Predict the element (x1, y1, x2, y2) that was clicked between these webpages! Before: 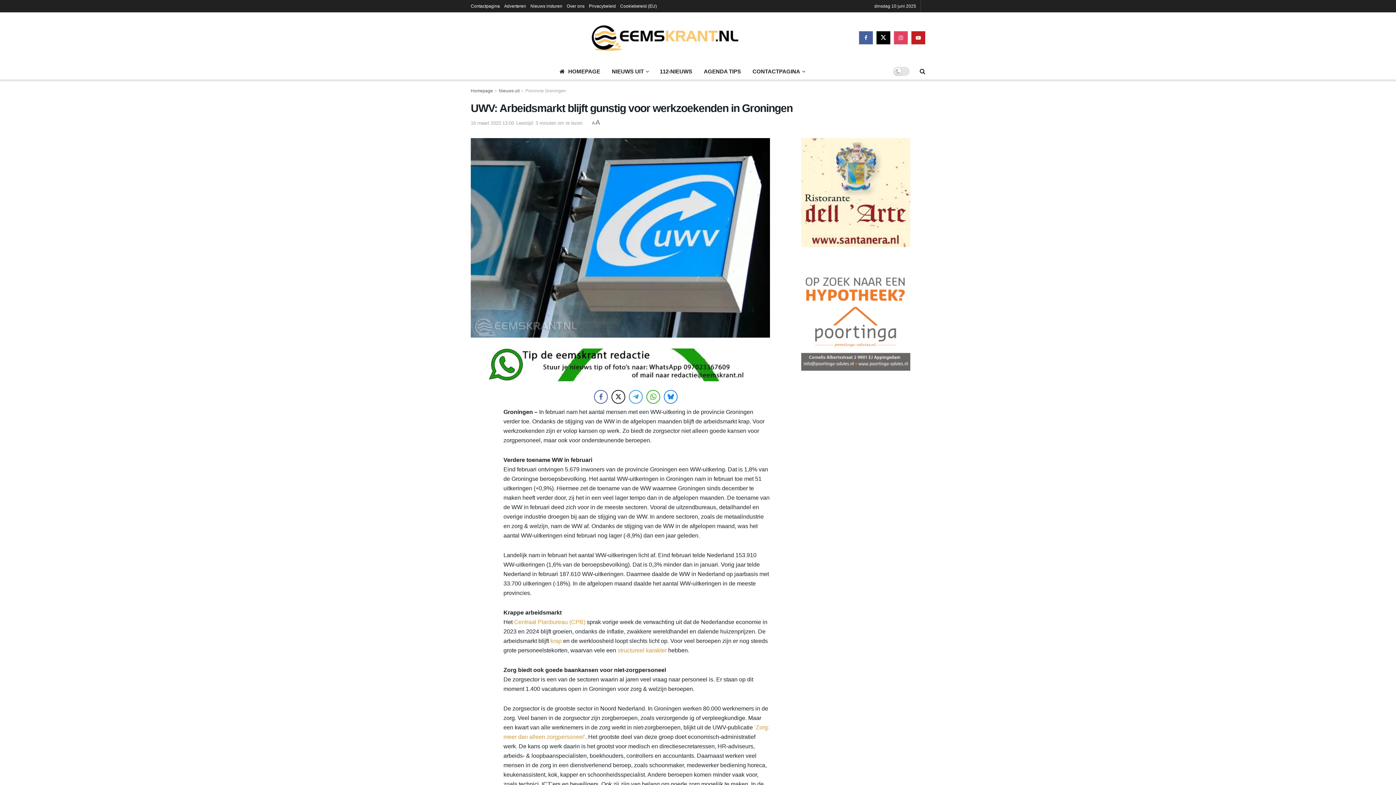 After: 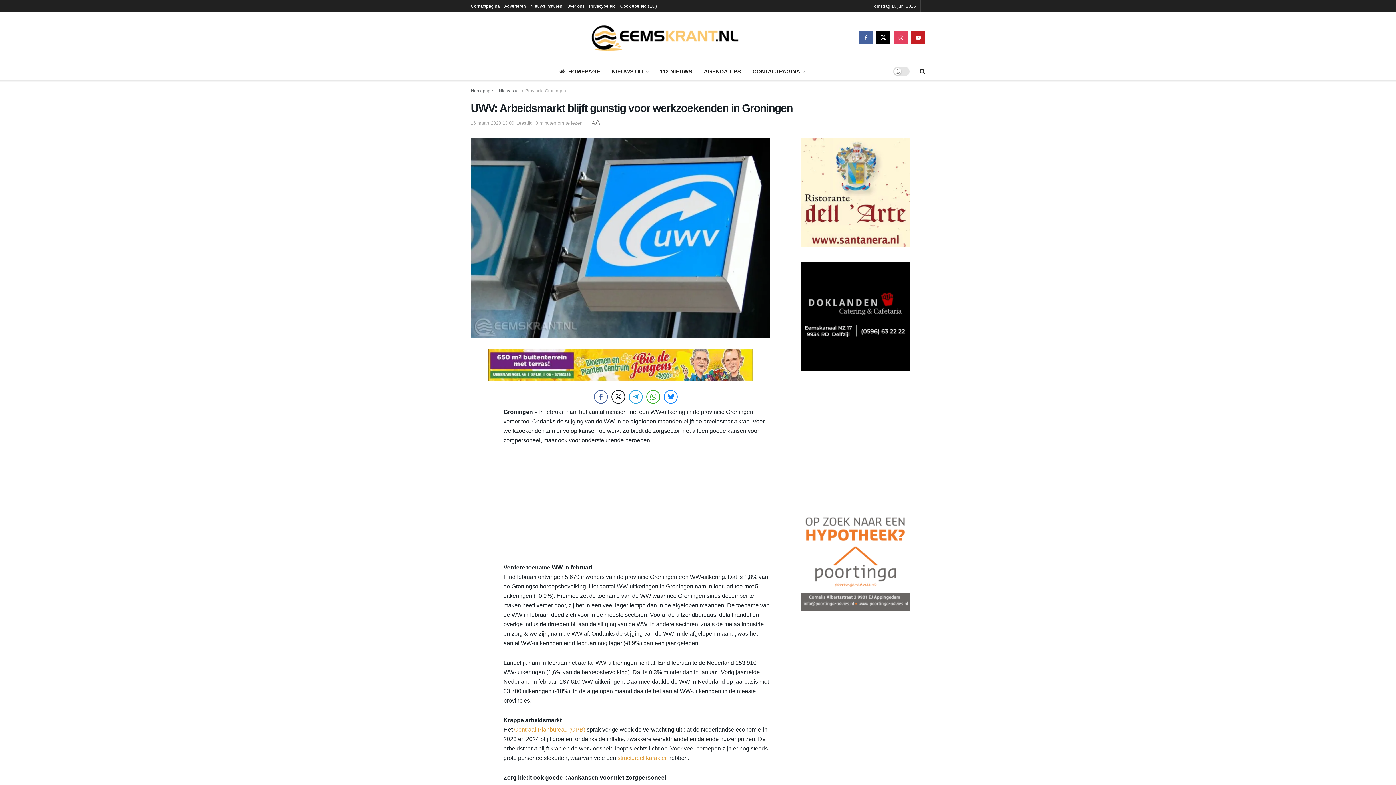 Action: label: krap bbox: (550, 638, 561, 644)